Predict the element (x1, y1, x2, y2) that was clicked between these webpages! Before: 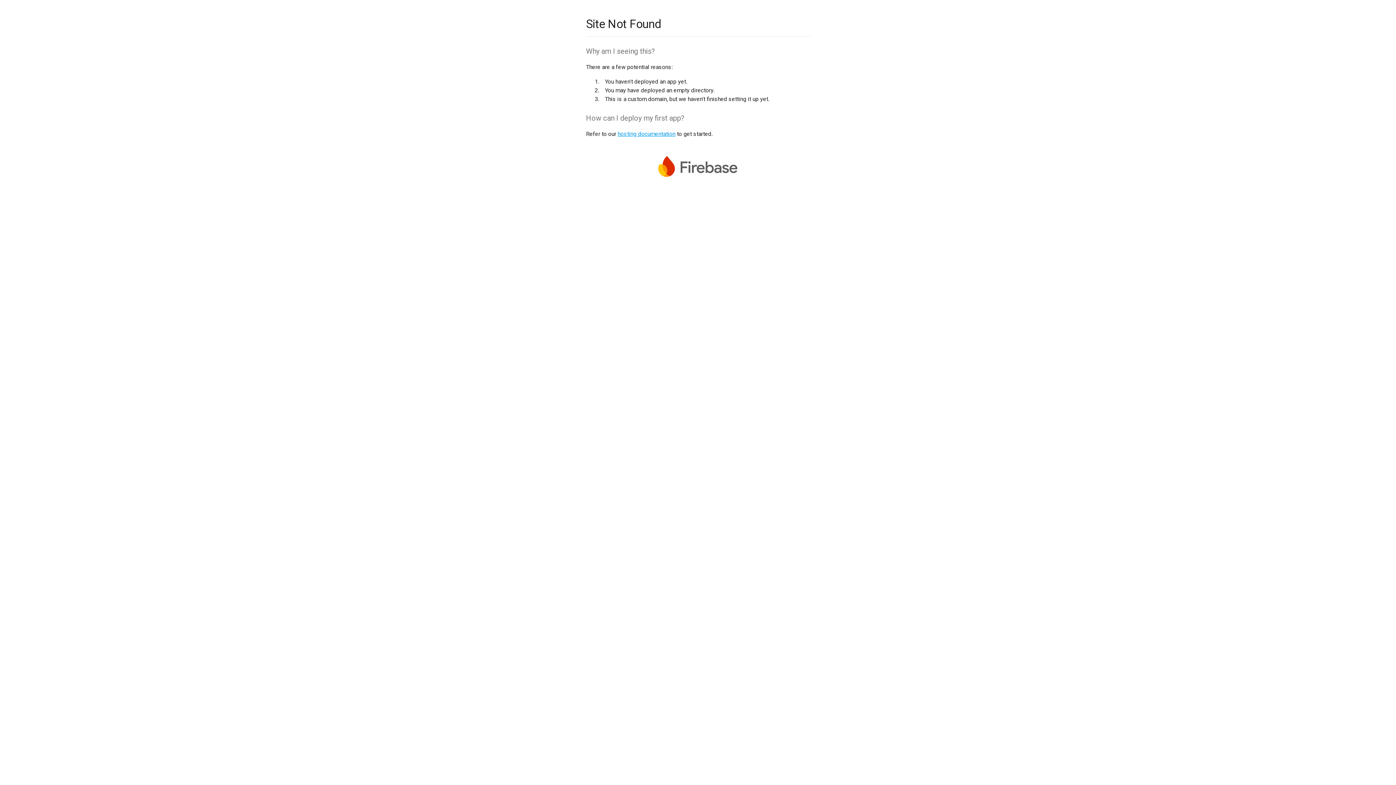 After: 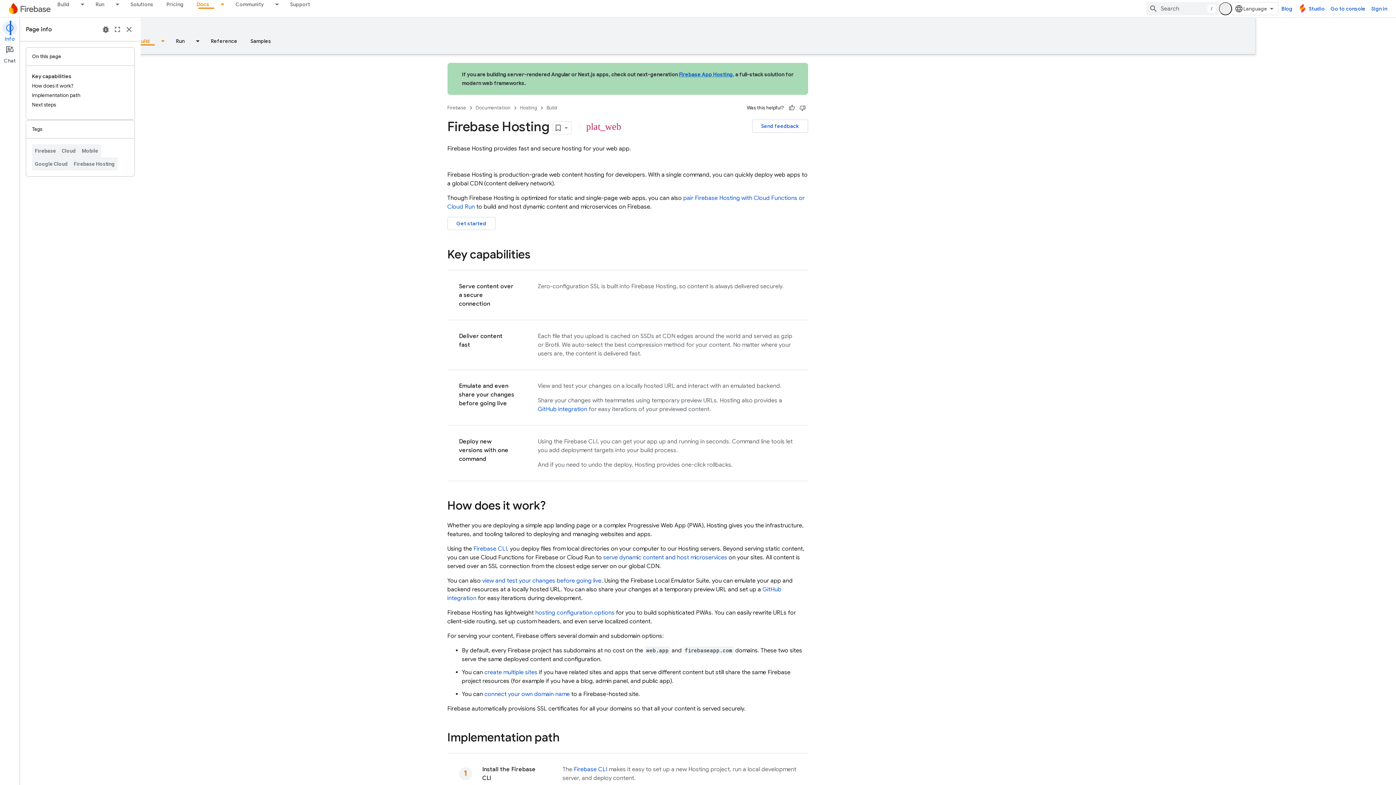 Action: label: hosting documentation bbox: (617, 130, 675, 137)